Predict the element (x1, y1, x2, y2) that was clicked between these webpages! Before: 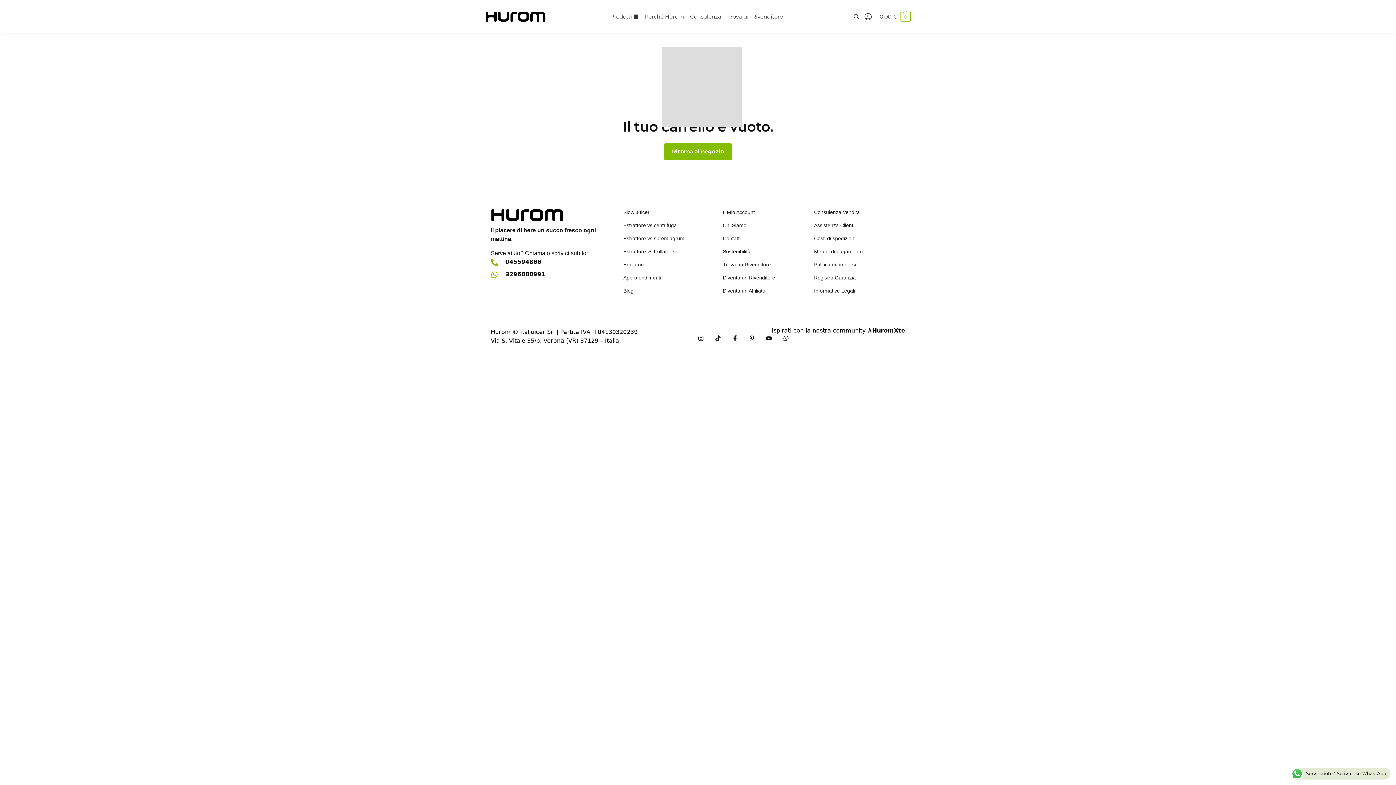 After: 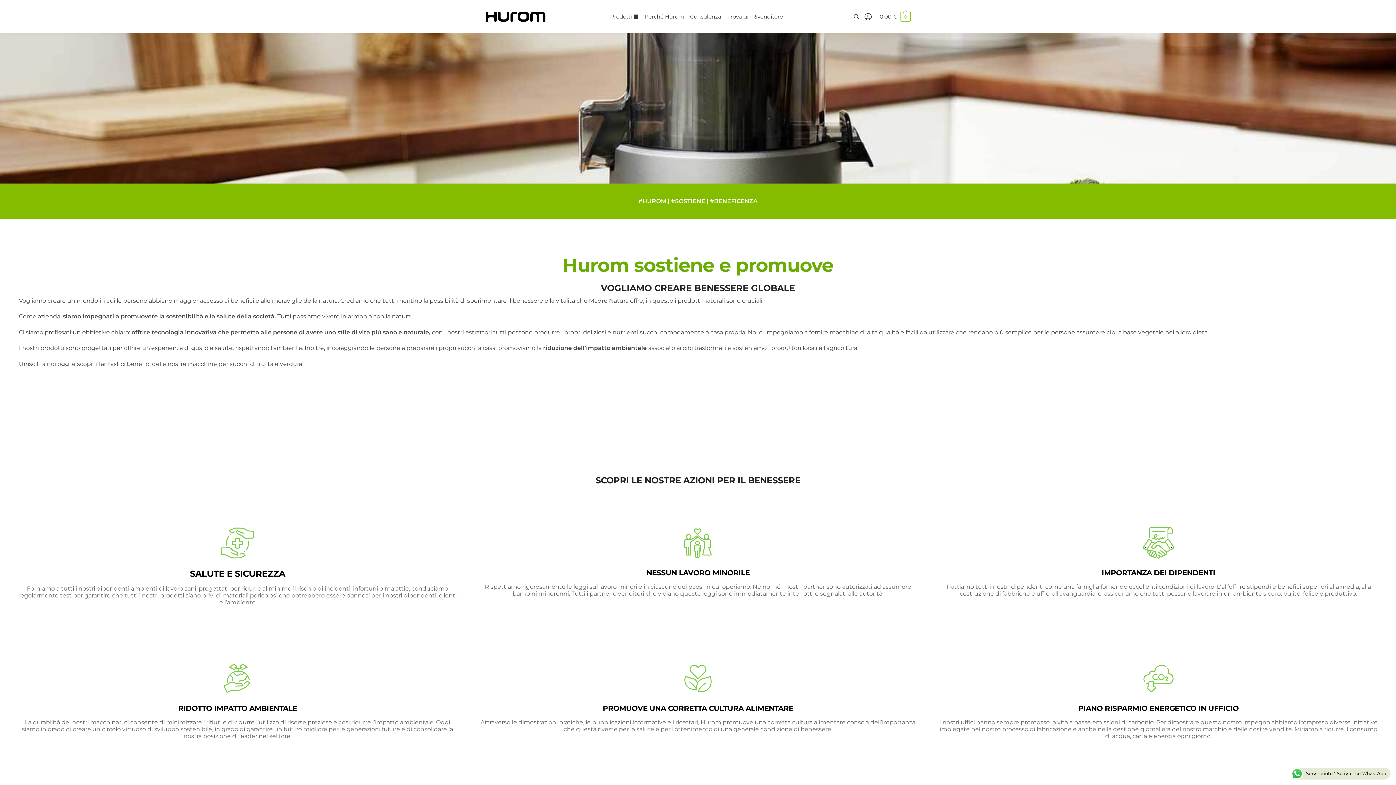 Action: bbox: (723, 248, 793, 255) label: Sostenibilità